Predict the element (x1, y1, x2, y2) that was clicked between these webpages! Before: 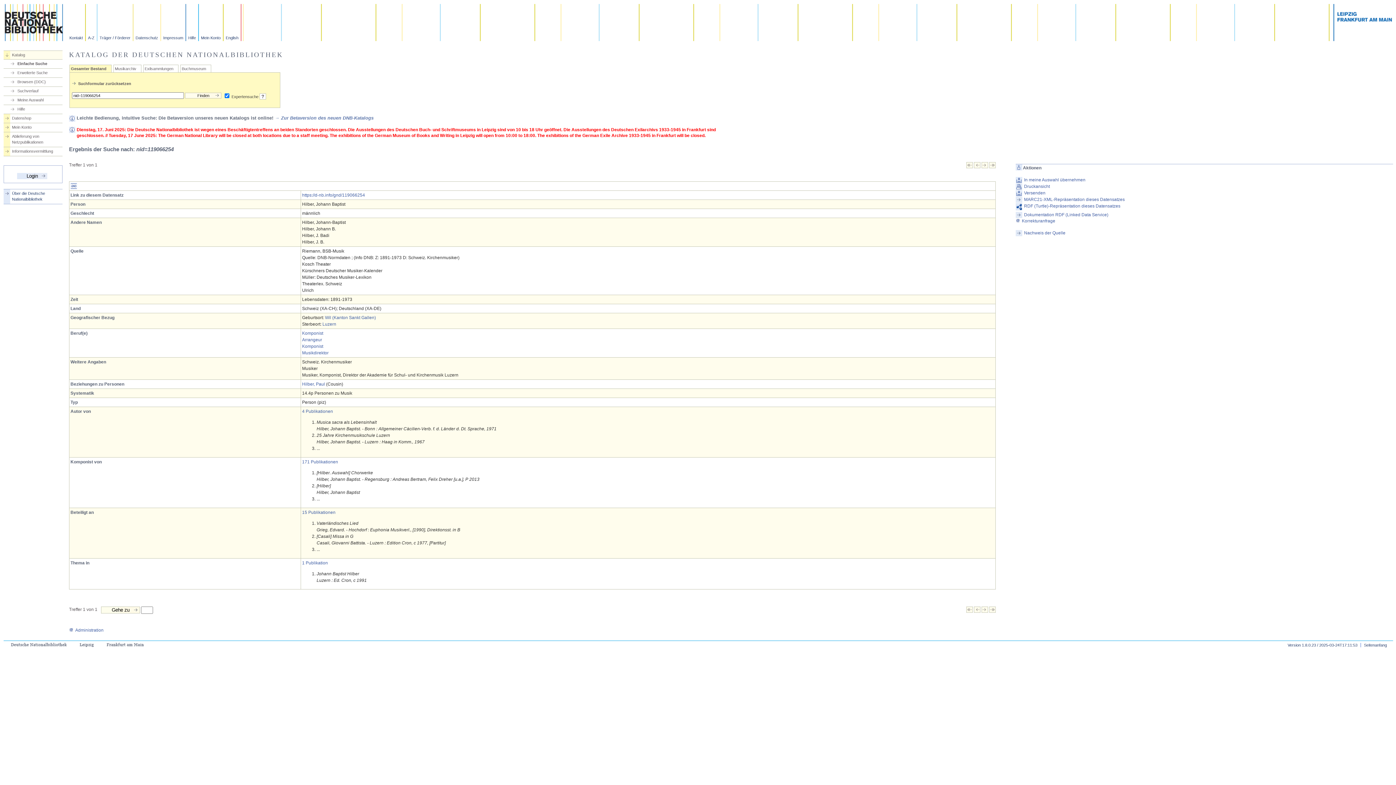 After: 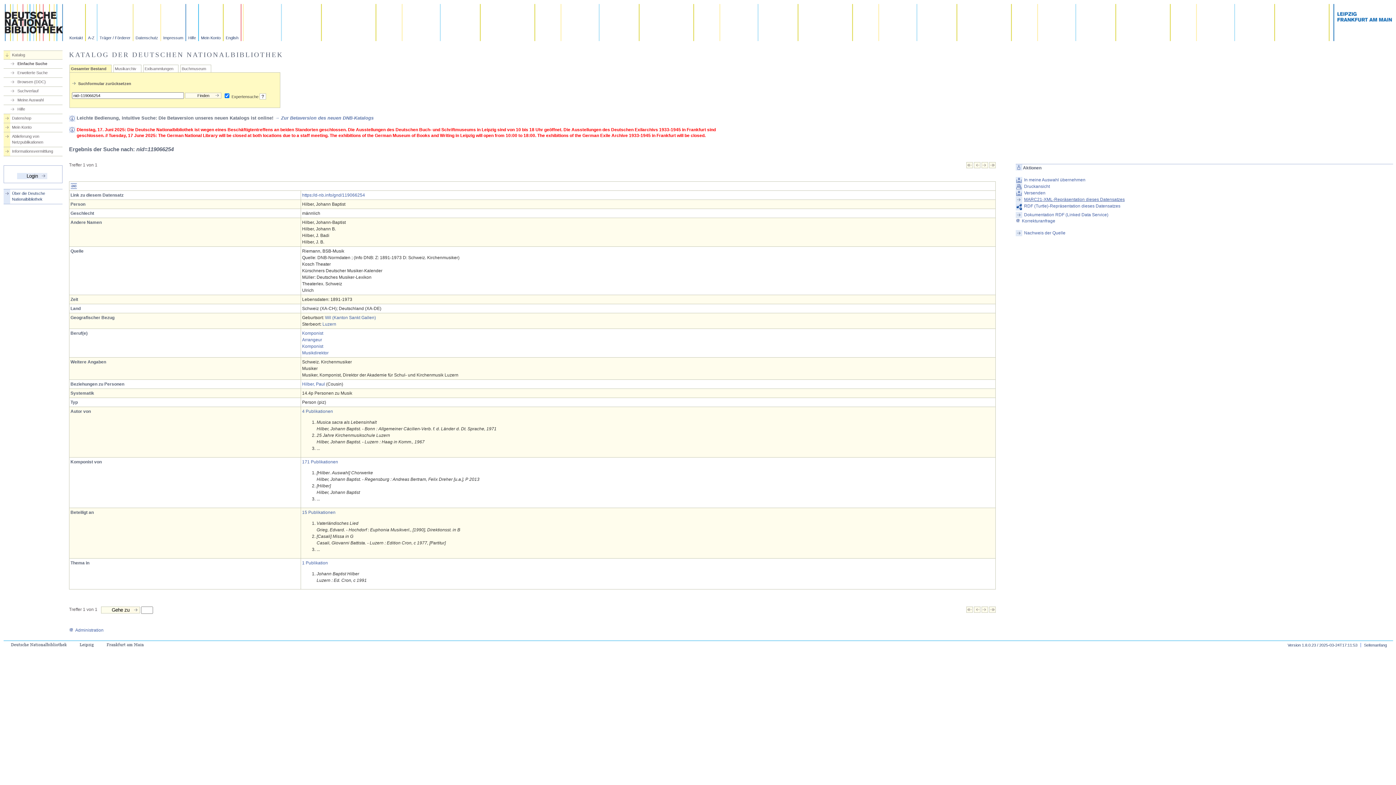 Action: bbox: (1015, 196, 1393, 202) label: MARC21-XML-Repräsentation dieses Datensatzes